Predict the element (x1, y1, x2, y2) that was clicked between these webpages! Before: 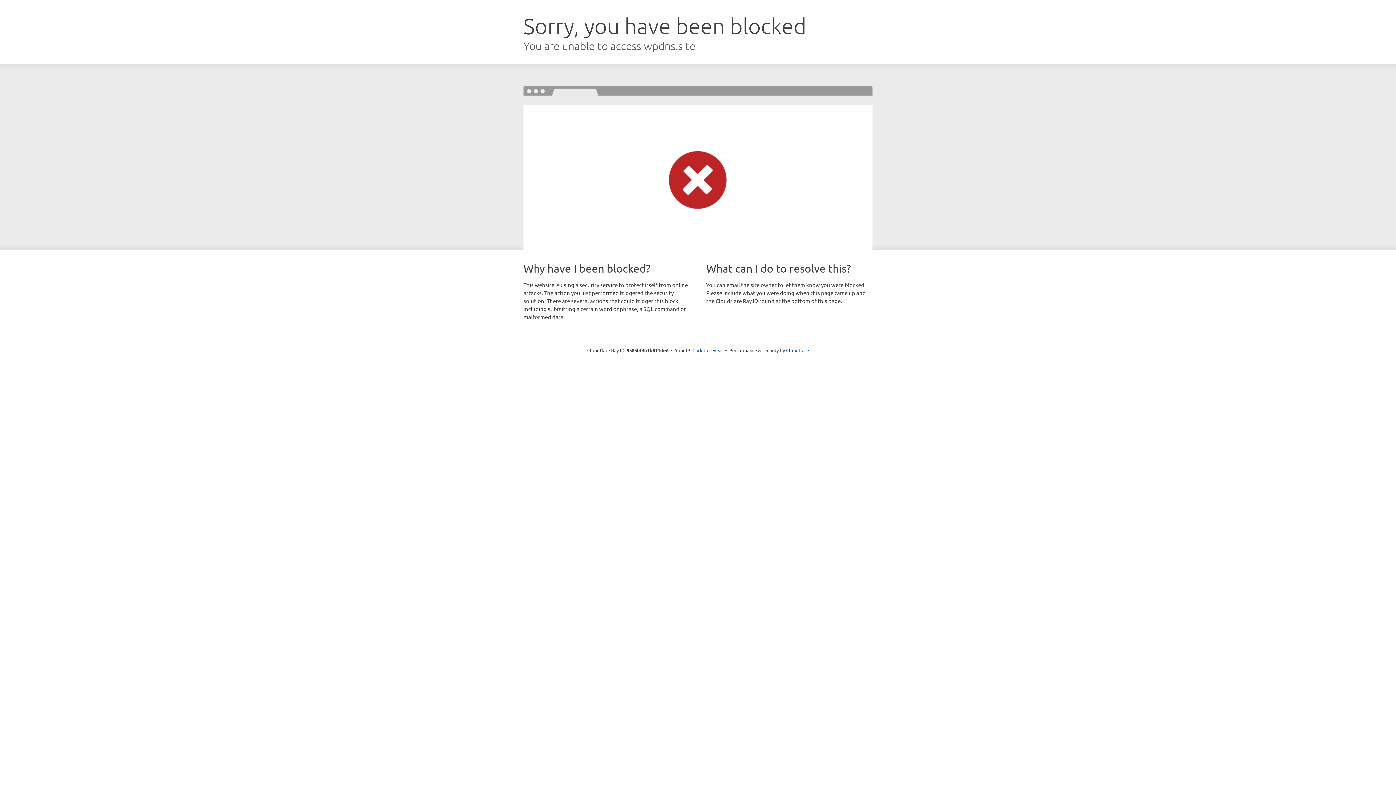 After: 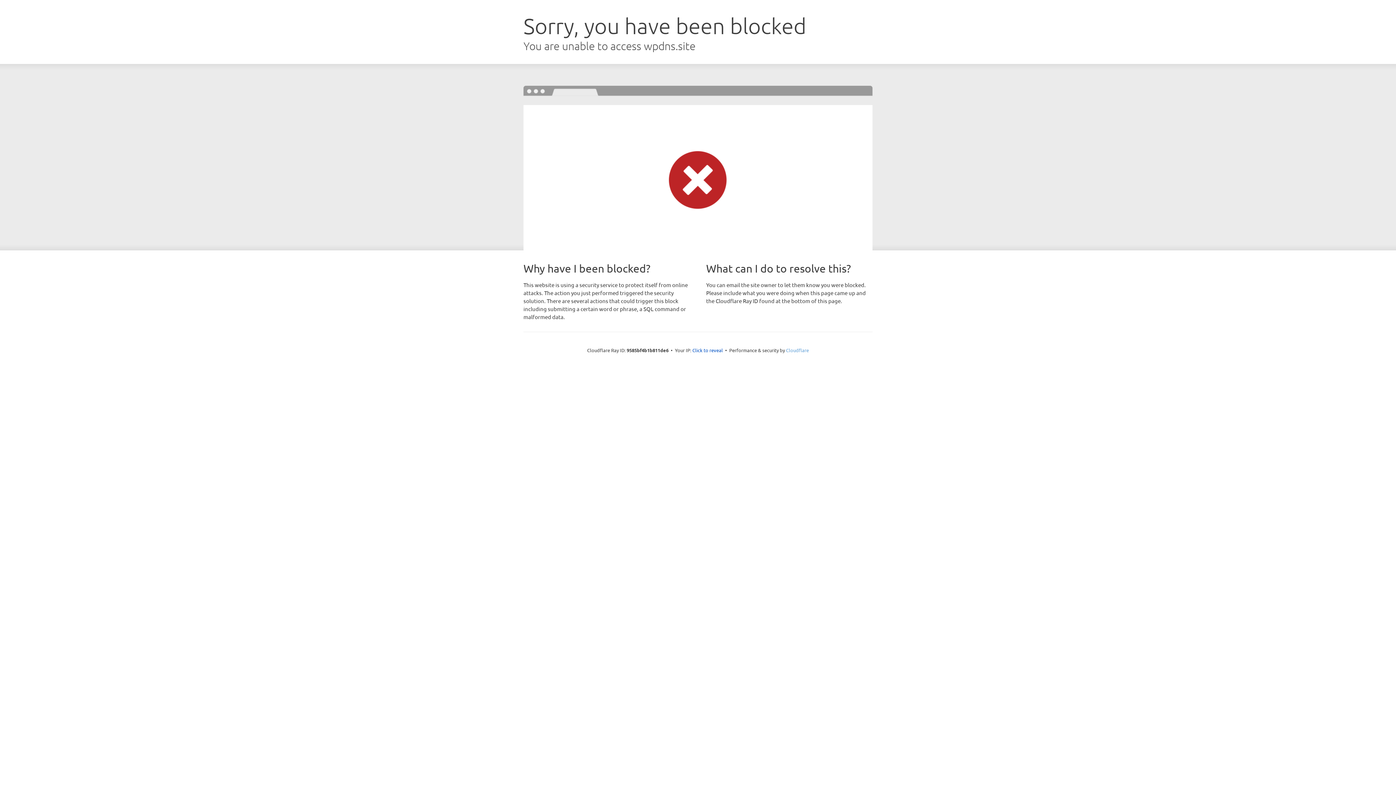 Action: bbox: (786, 347, 809, 353) label: Cloudflare